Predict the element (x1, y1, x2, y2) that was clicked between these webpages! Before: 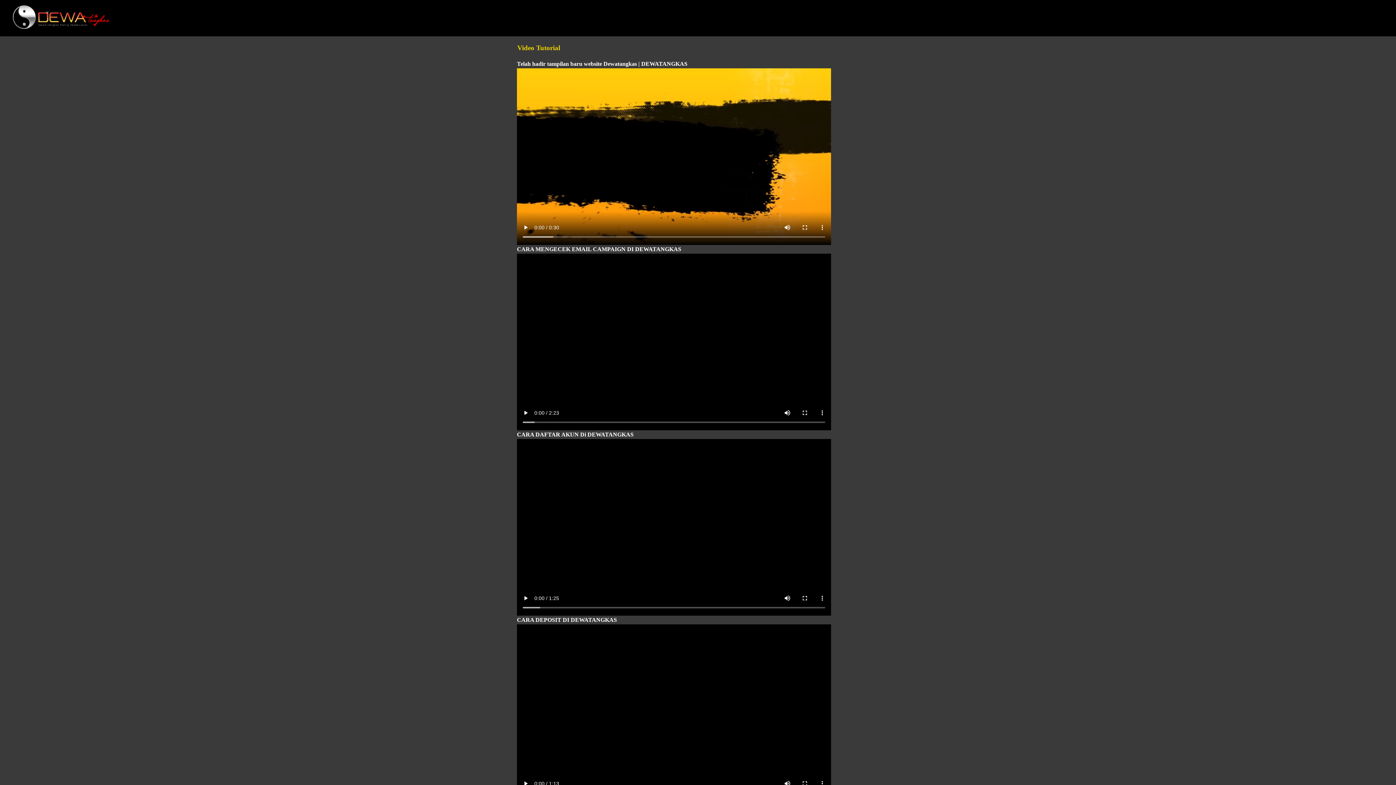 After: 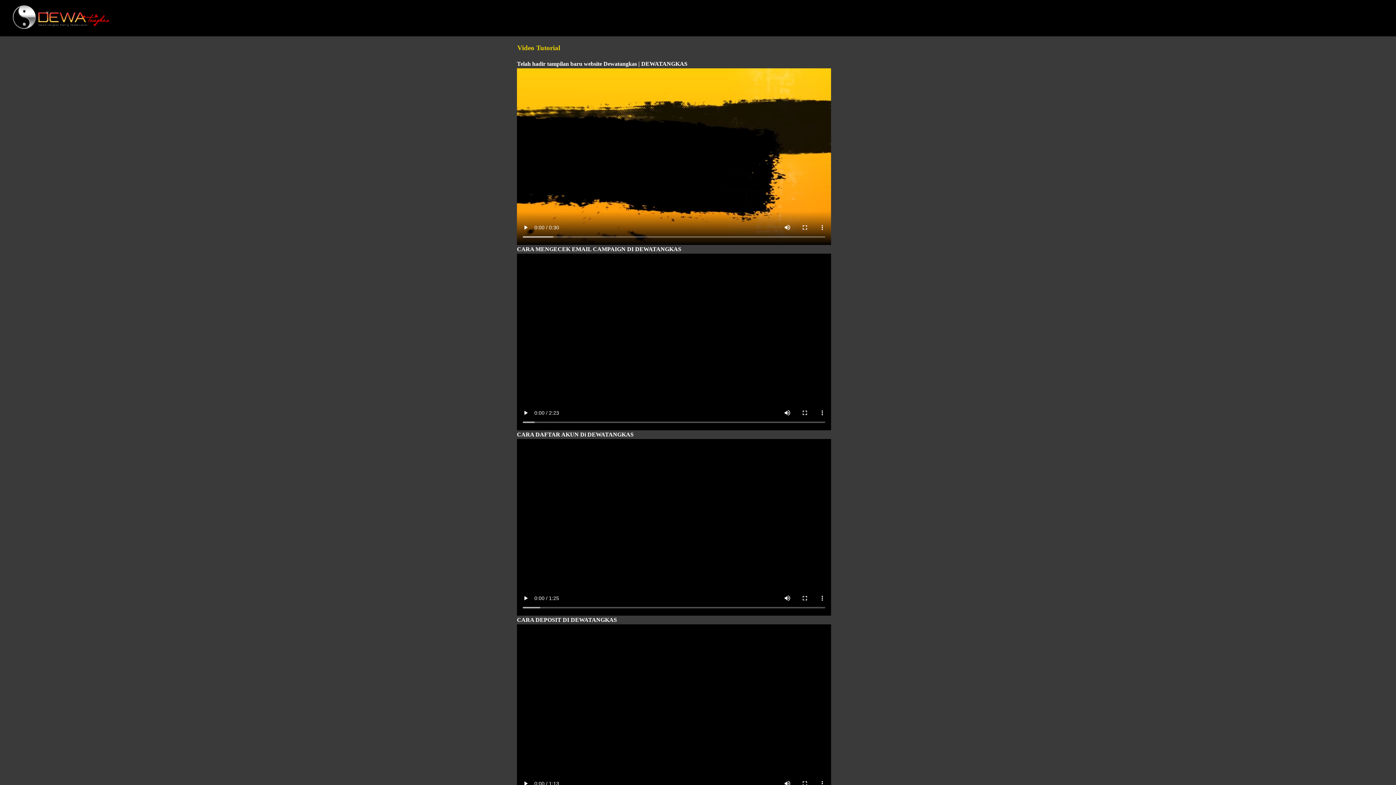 Action: bbox: (12, 5, 110, 30)